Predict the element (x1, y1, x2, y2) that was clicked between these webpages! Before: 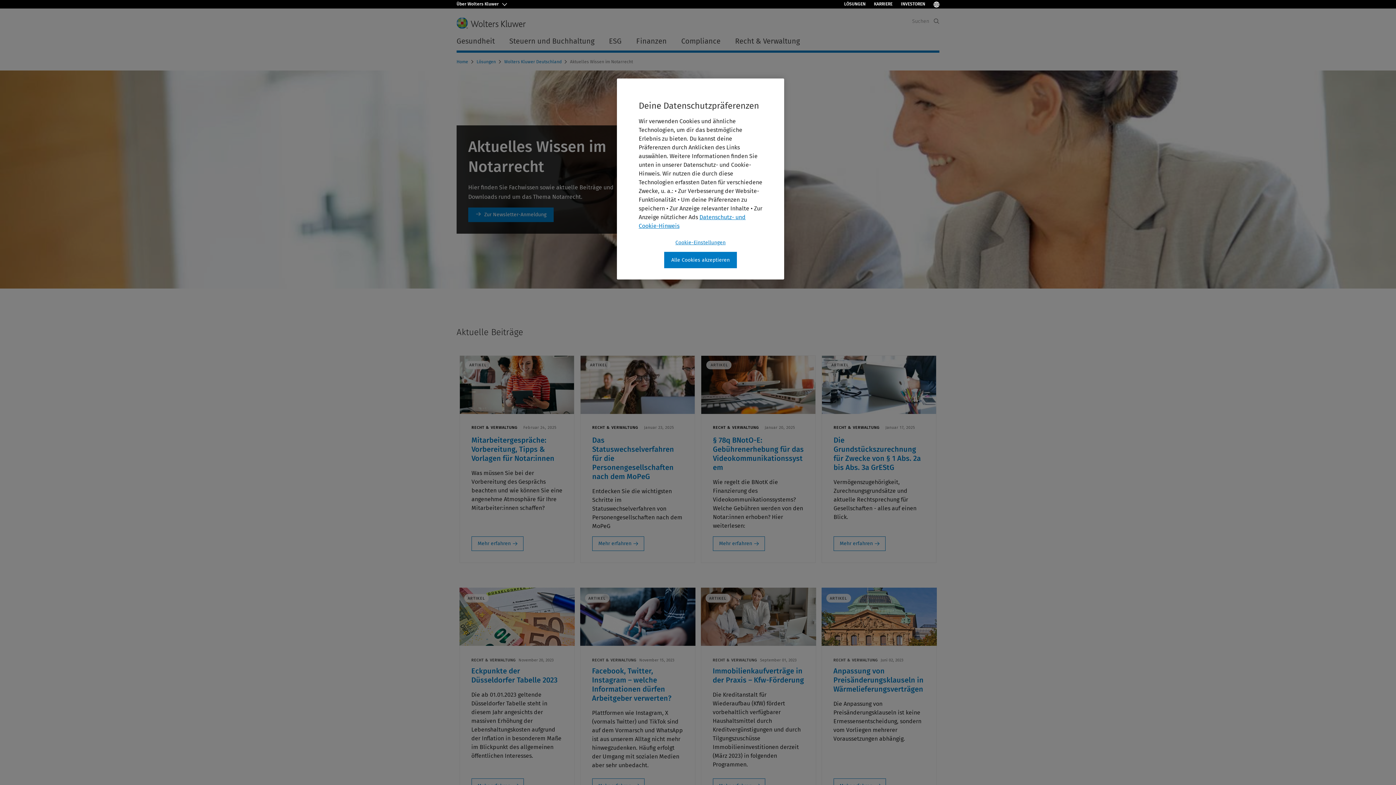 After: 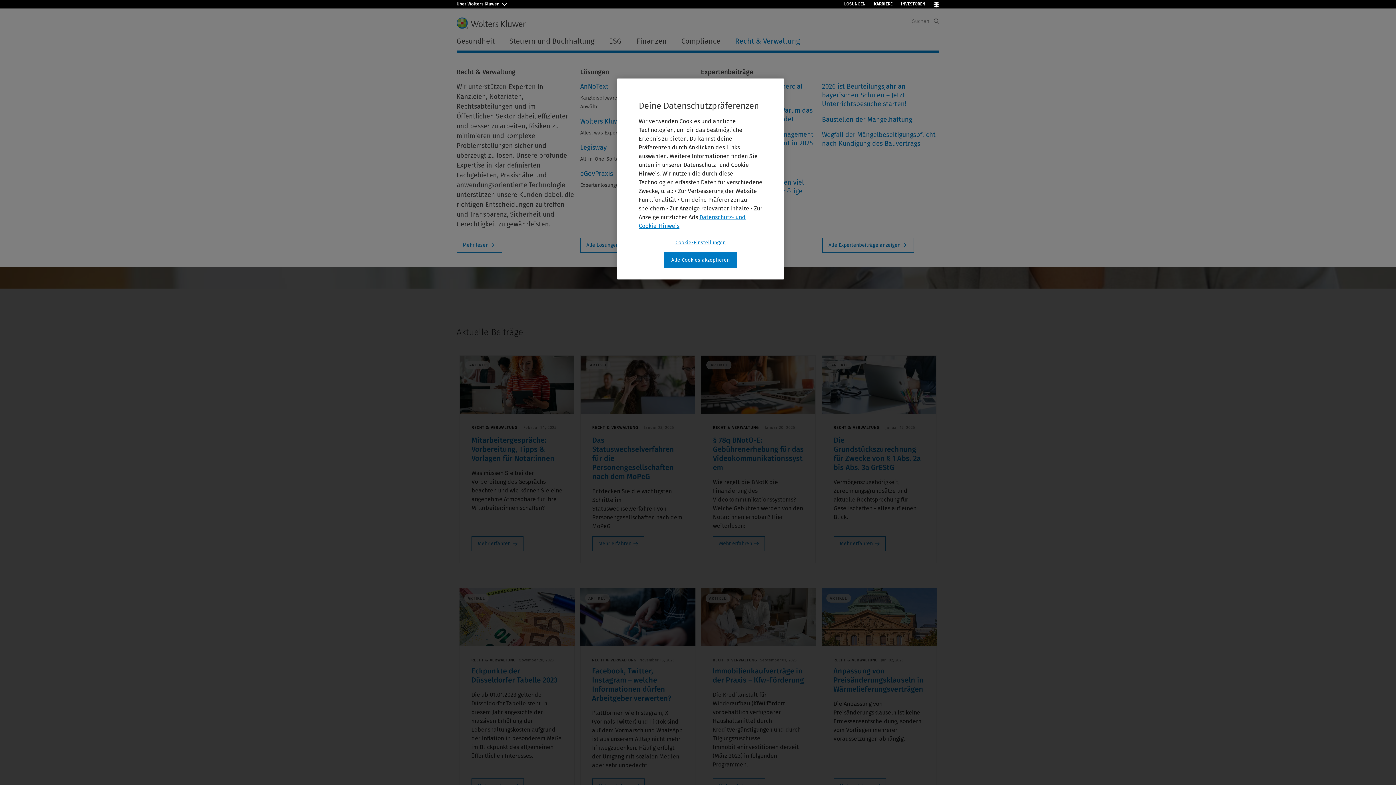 Action: label: Recht & Verwaltung bbox: (728, 33, 807, 48)